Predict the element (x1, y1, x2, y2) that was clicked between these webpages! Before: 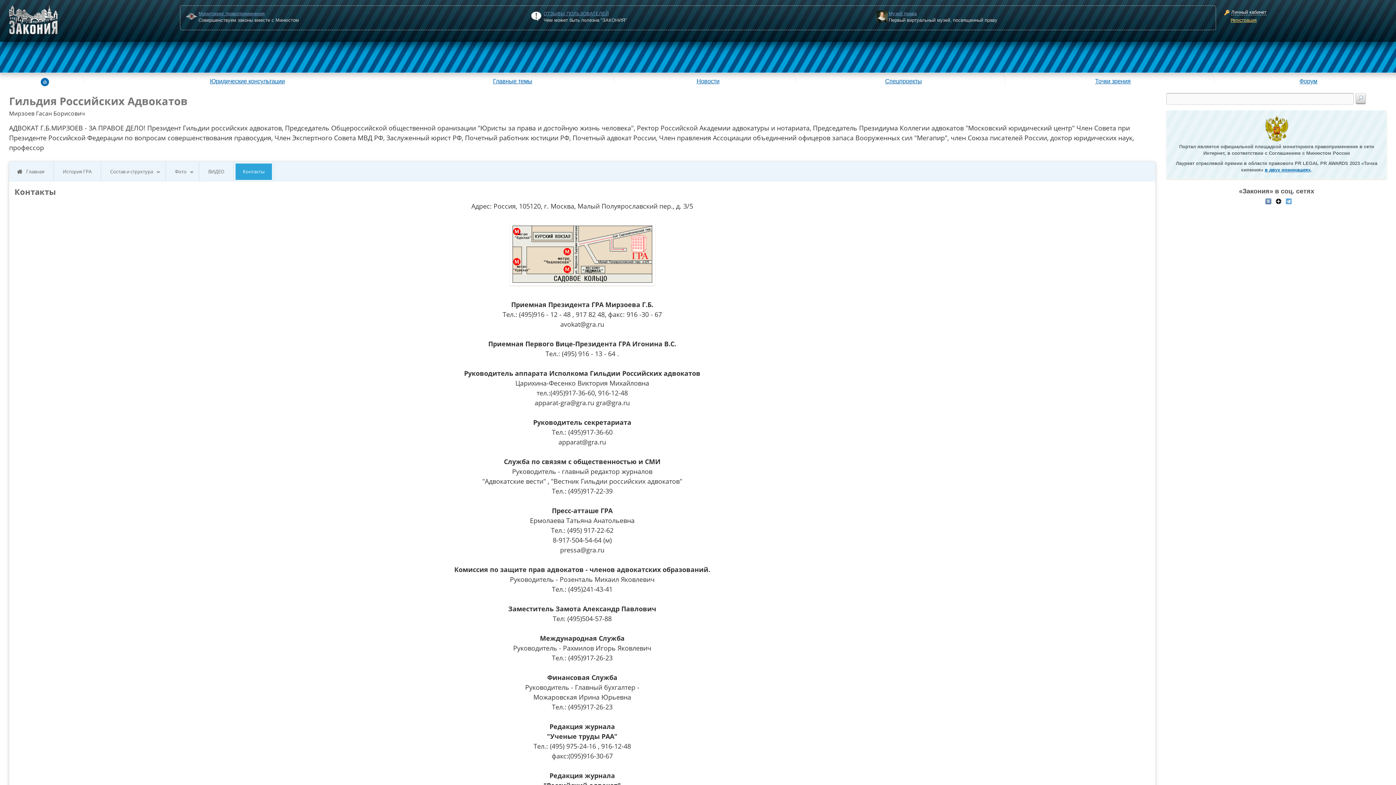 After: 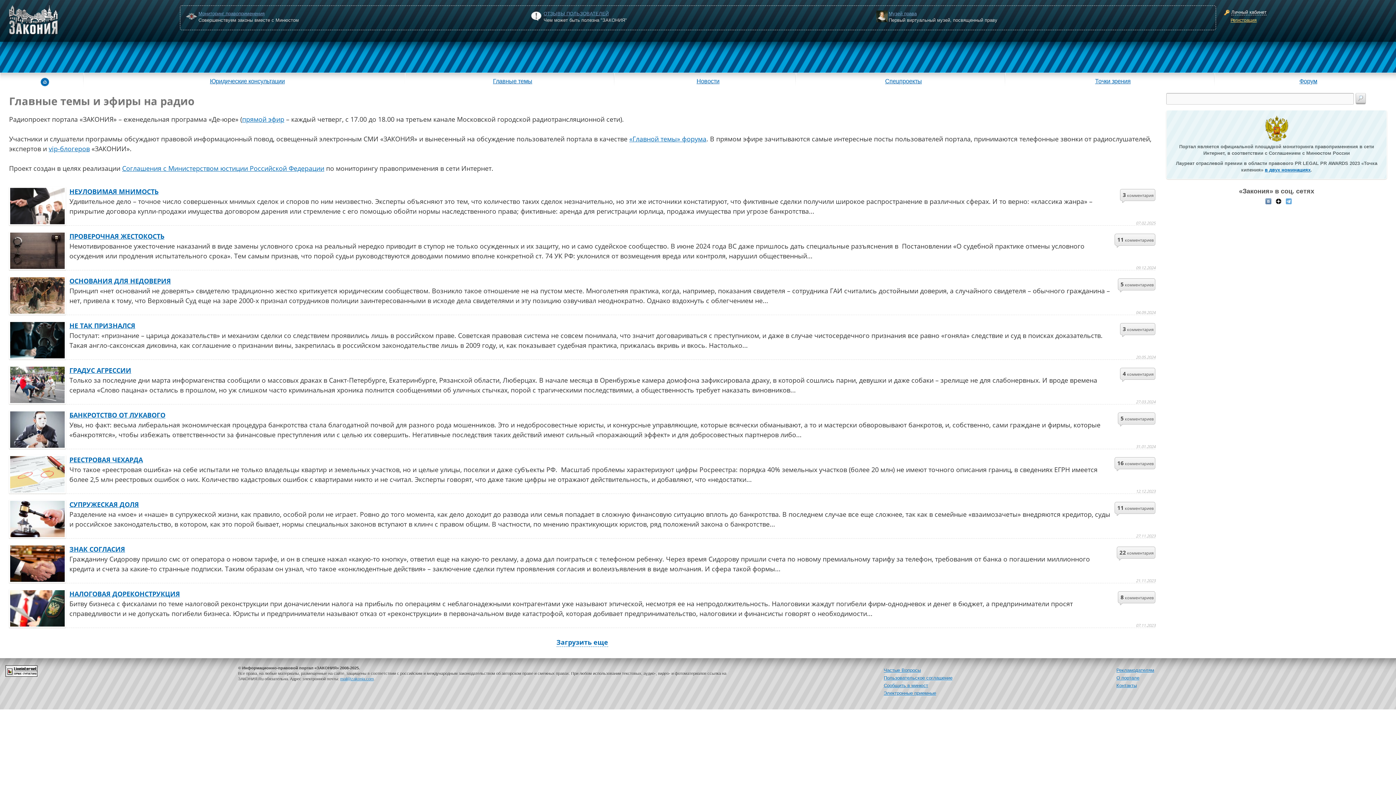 Action: bbox: (411, 73, 614, 86) label: Главные темы